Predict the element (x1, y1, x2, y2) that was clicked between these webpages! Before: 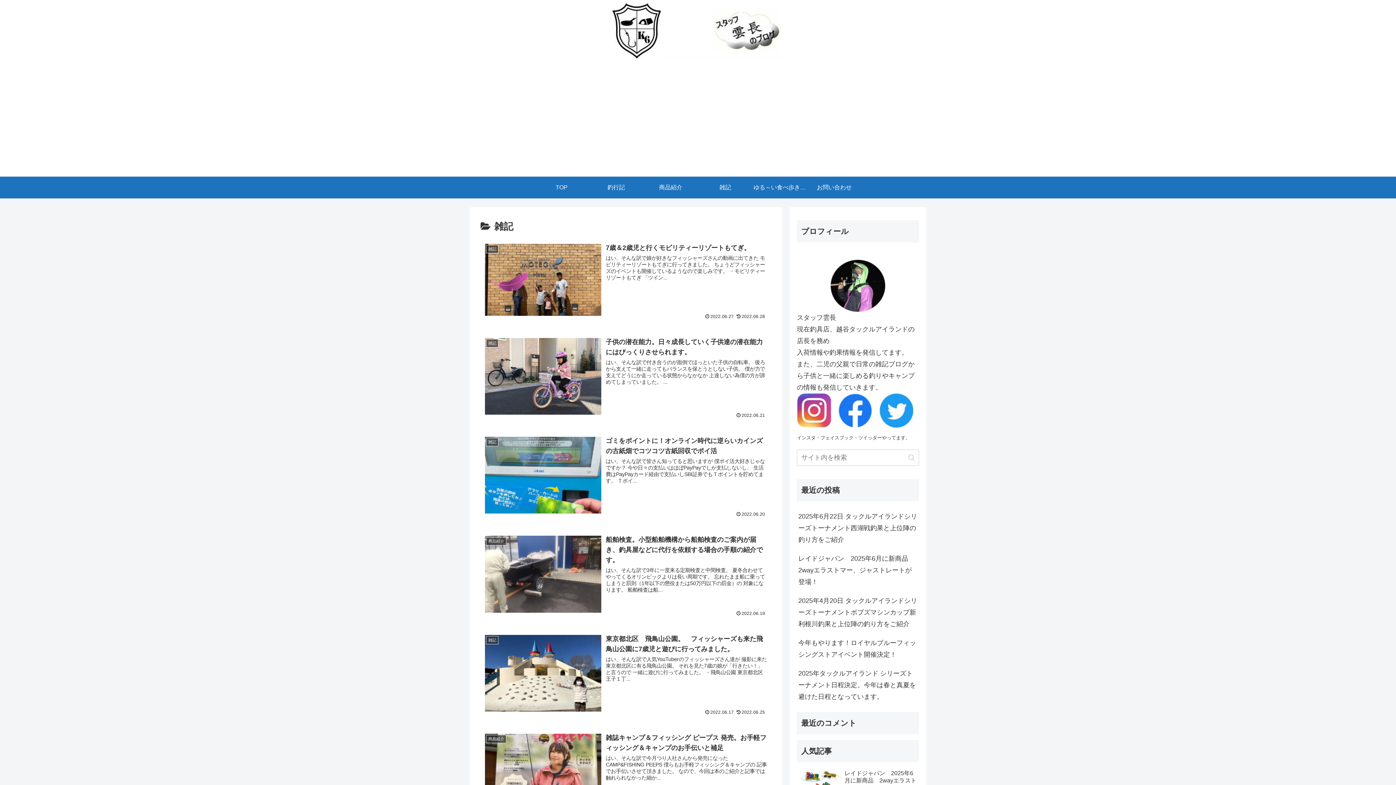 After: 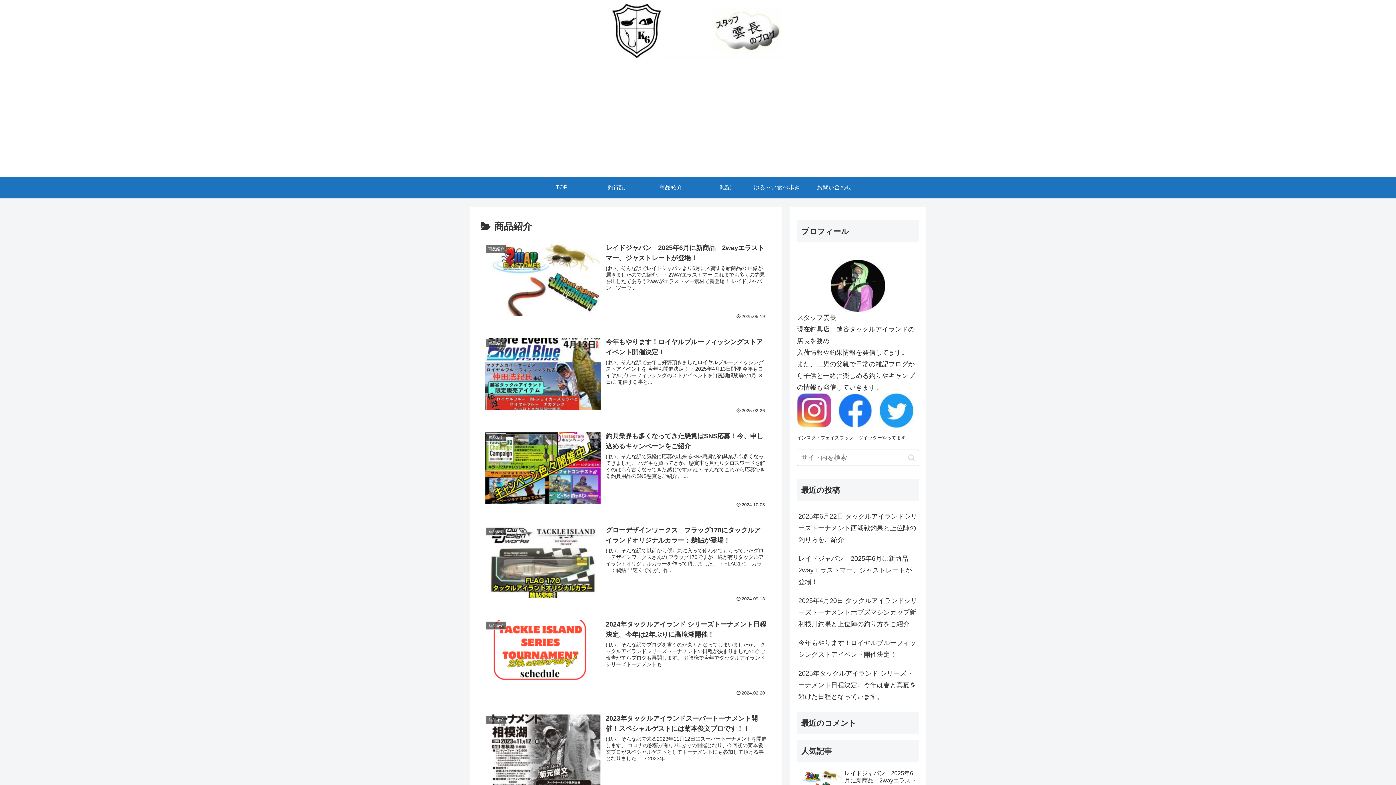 Action: bbox: (643, 176, 698, 198) label: 商品紹介